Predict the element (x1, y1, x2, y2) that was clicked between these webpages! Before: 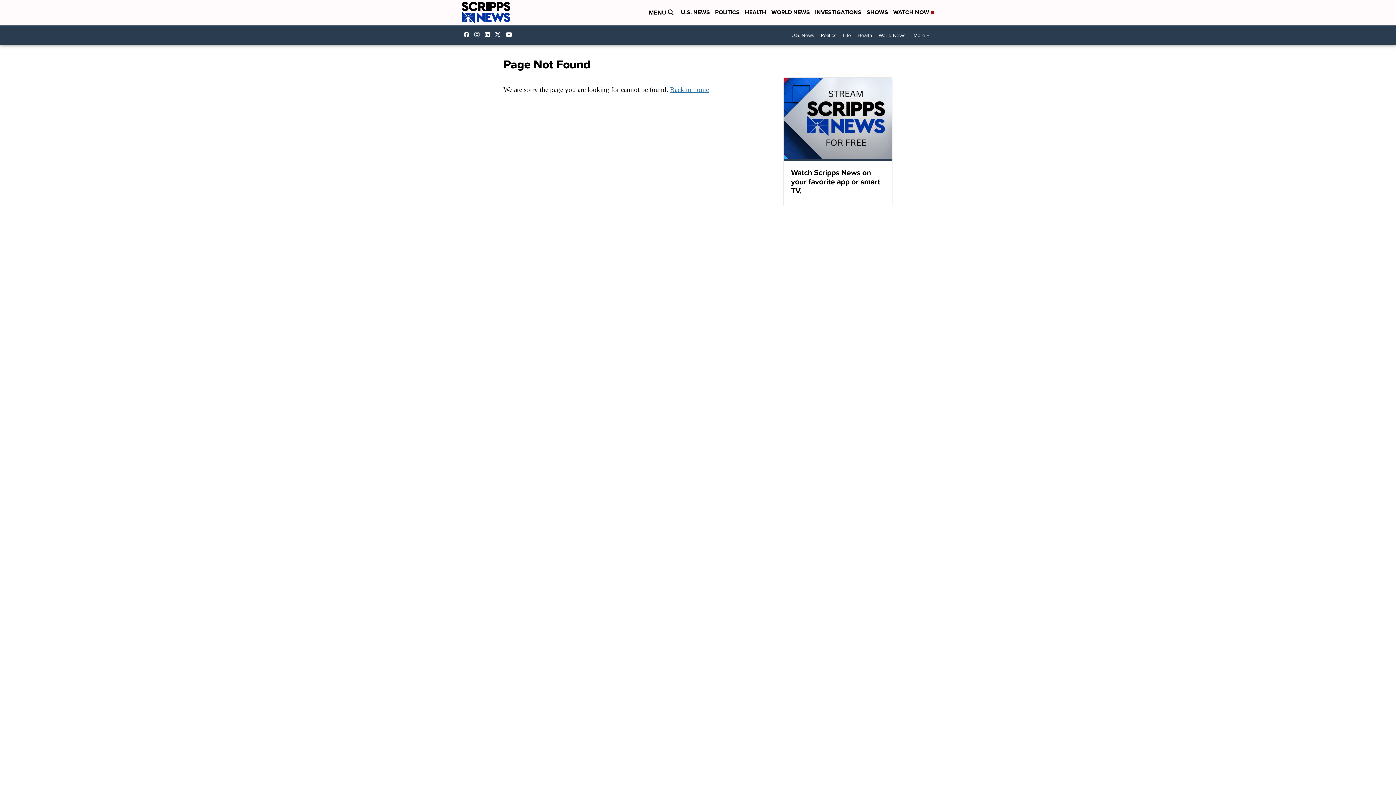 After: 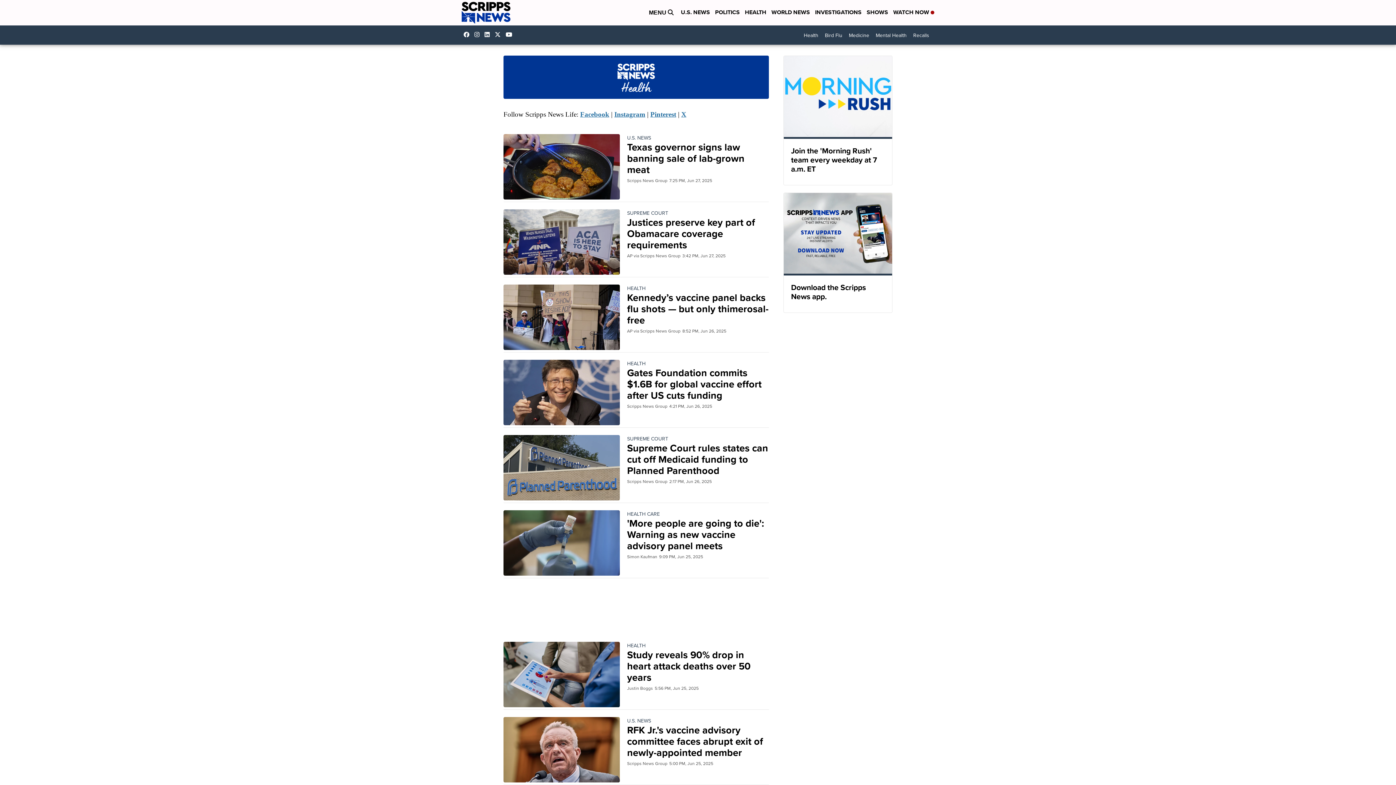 Action: bbox: (854, 29, 875, 41) label: Health